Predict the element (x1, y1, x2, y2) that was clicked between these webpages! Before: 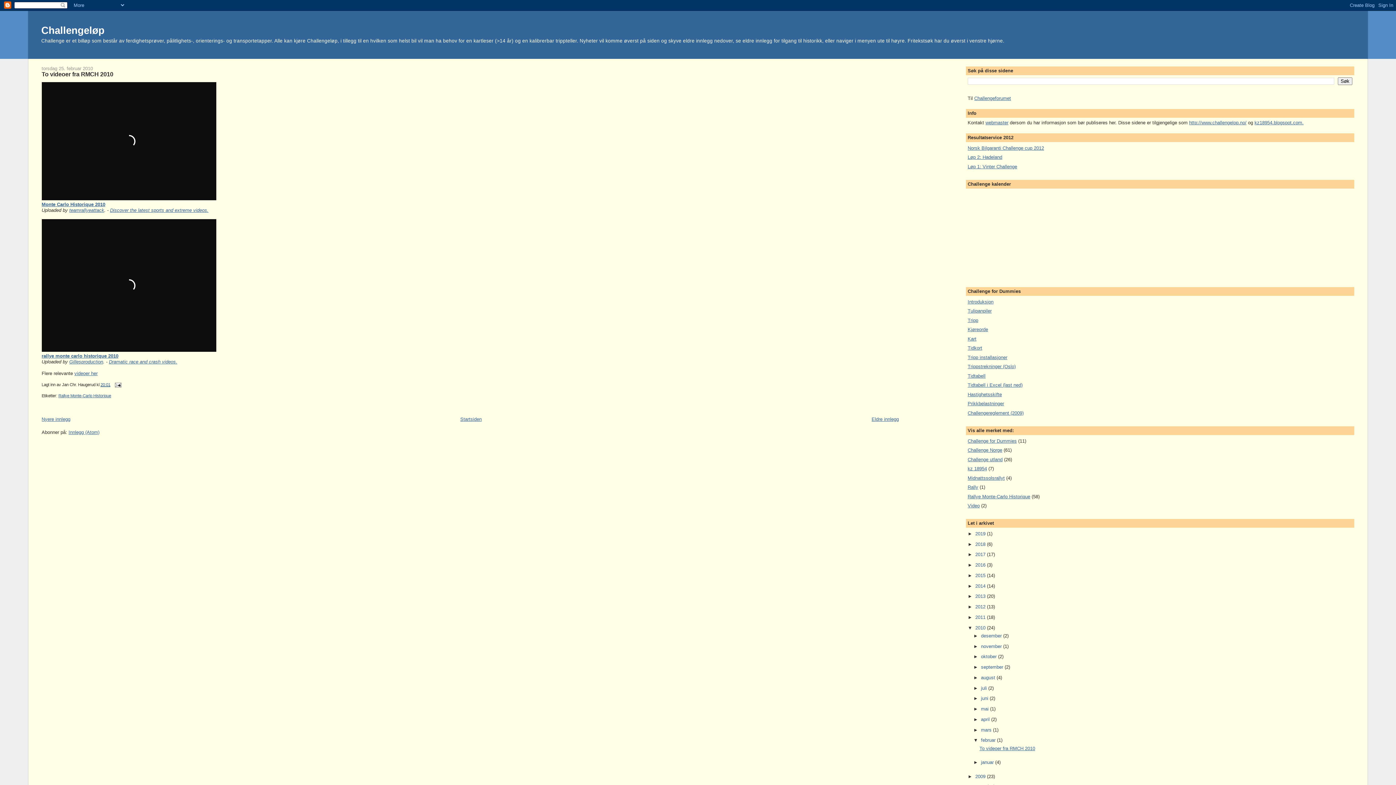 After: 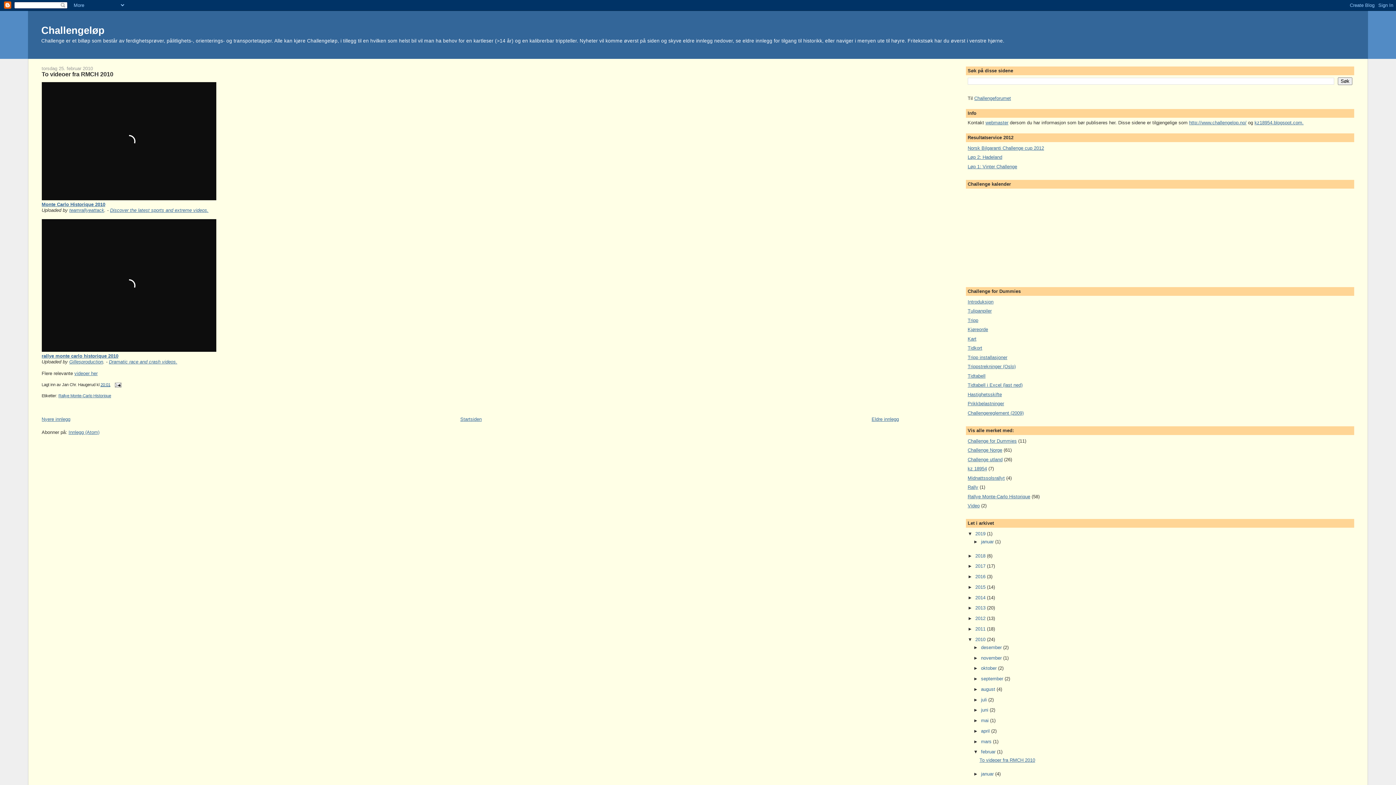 Action: label: ►   bbox: (967, 531, 975, 536)